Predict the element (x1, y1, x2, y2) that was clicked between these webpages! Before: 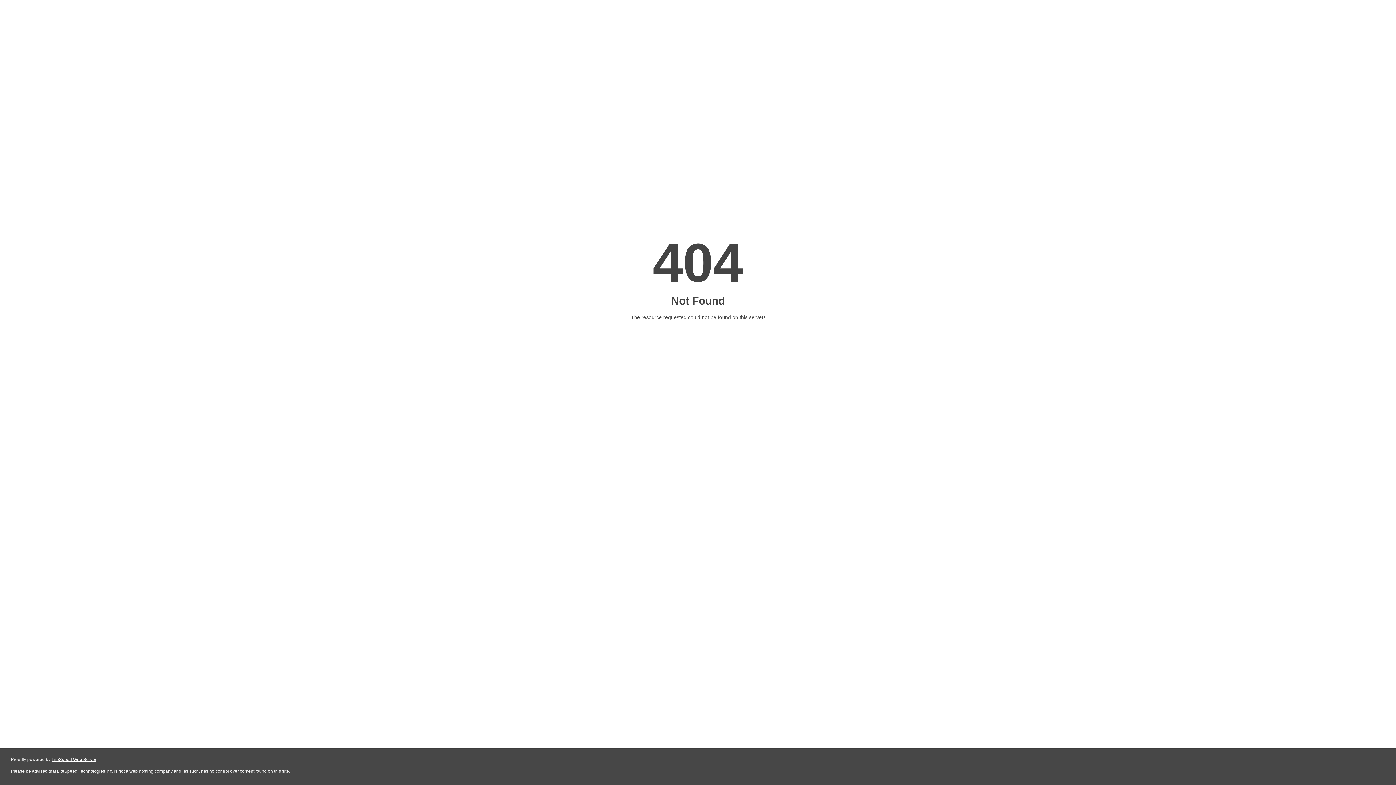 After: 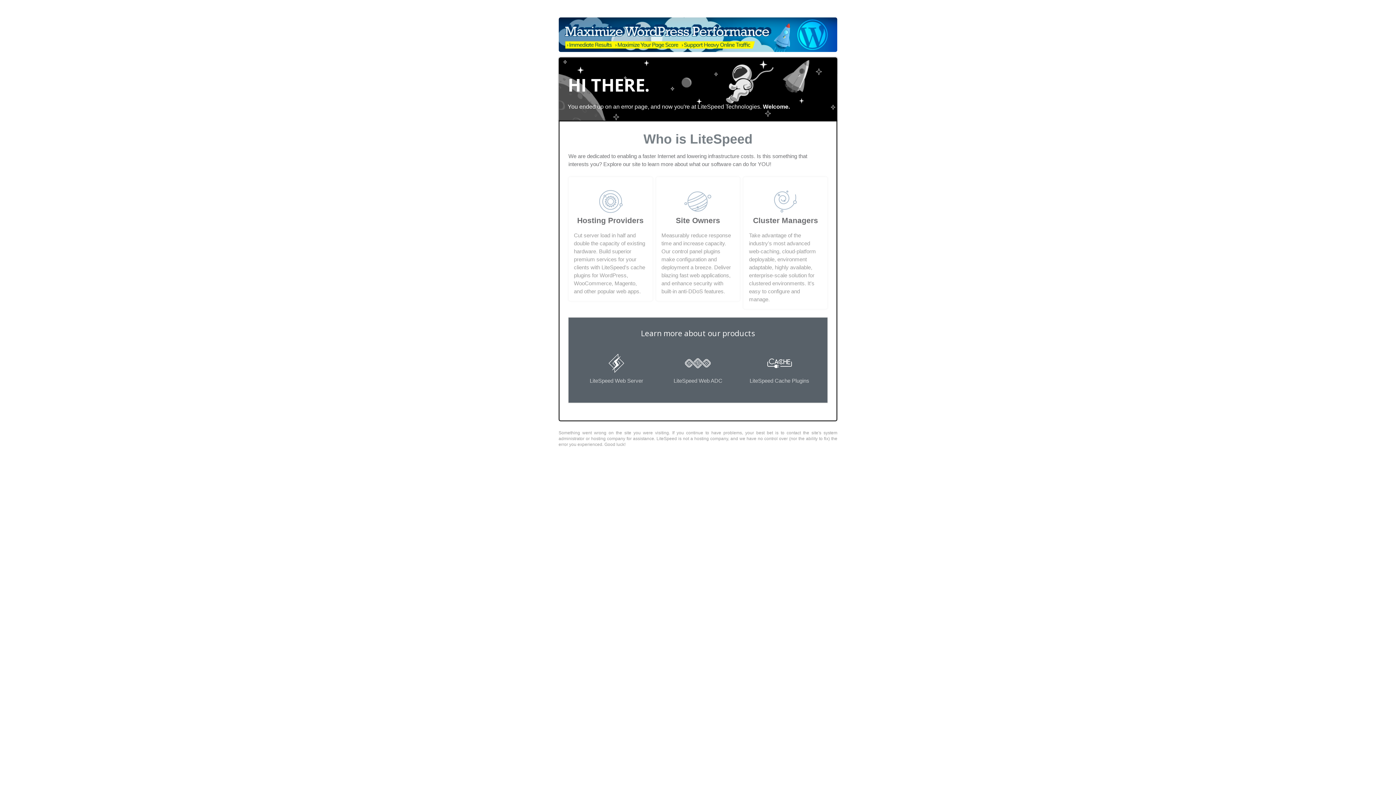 Action: bbox: (51, 757, 96, 762) label: LiteSpeed Web Server